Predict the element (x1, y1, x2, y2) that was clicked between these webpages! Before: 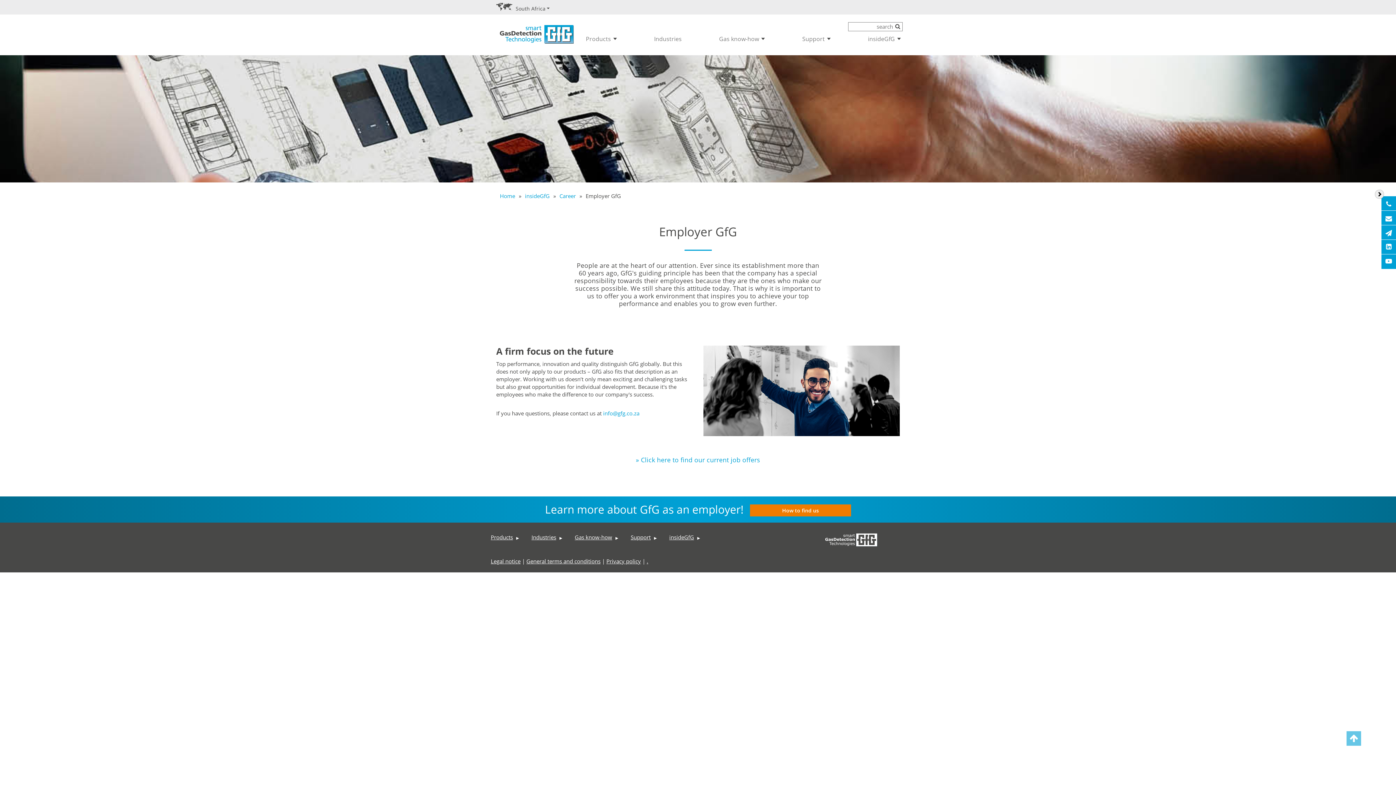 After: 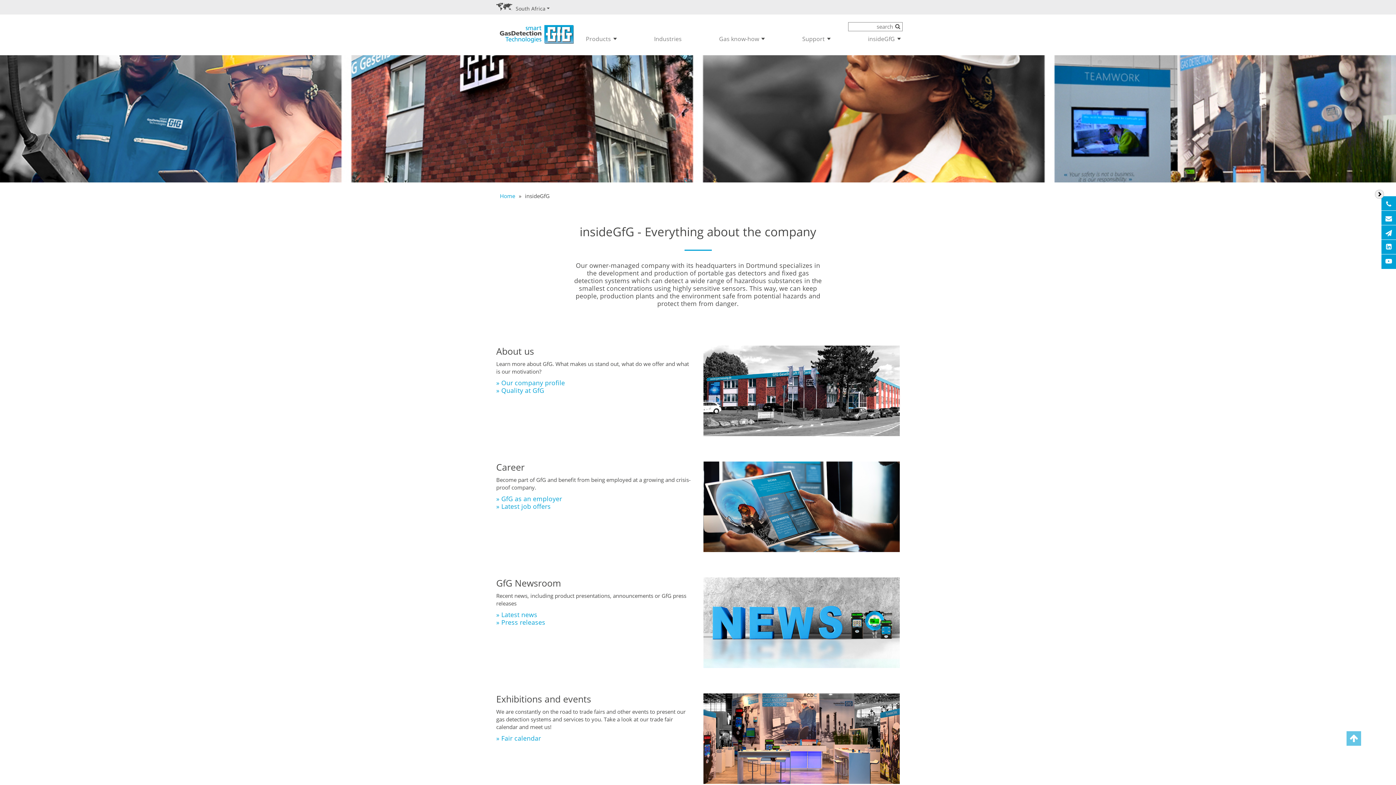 Action: label: insideGfG bbox: (525, 192, 549, 199)